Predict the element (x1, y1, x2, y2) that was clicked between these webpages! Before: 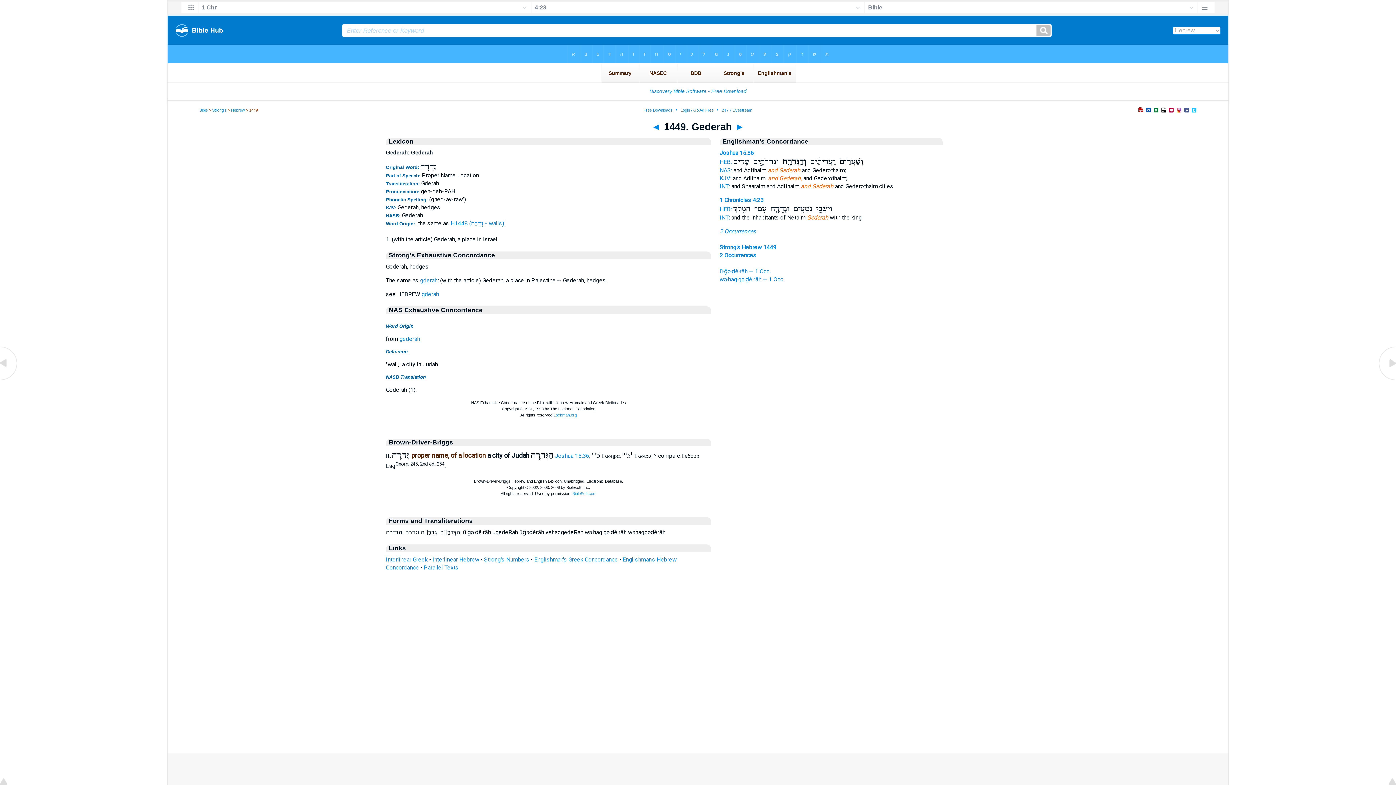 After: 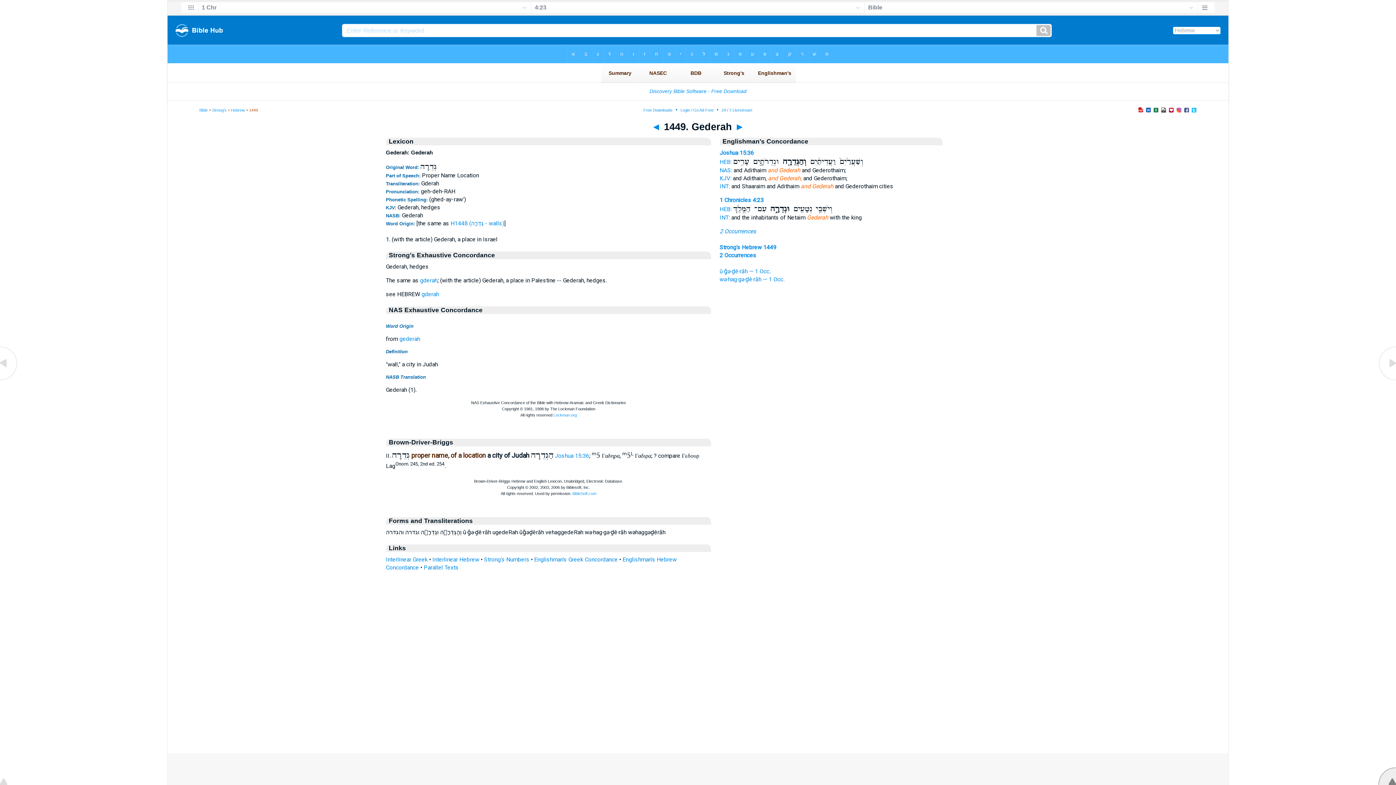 Action: bbox: (1378, 780, 1396, 786)